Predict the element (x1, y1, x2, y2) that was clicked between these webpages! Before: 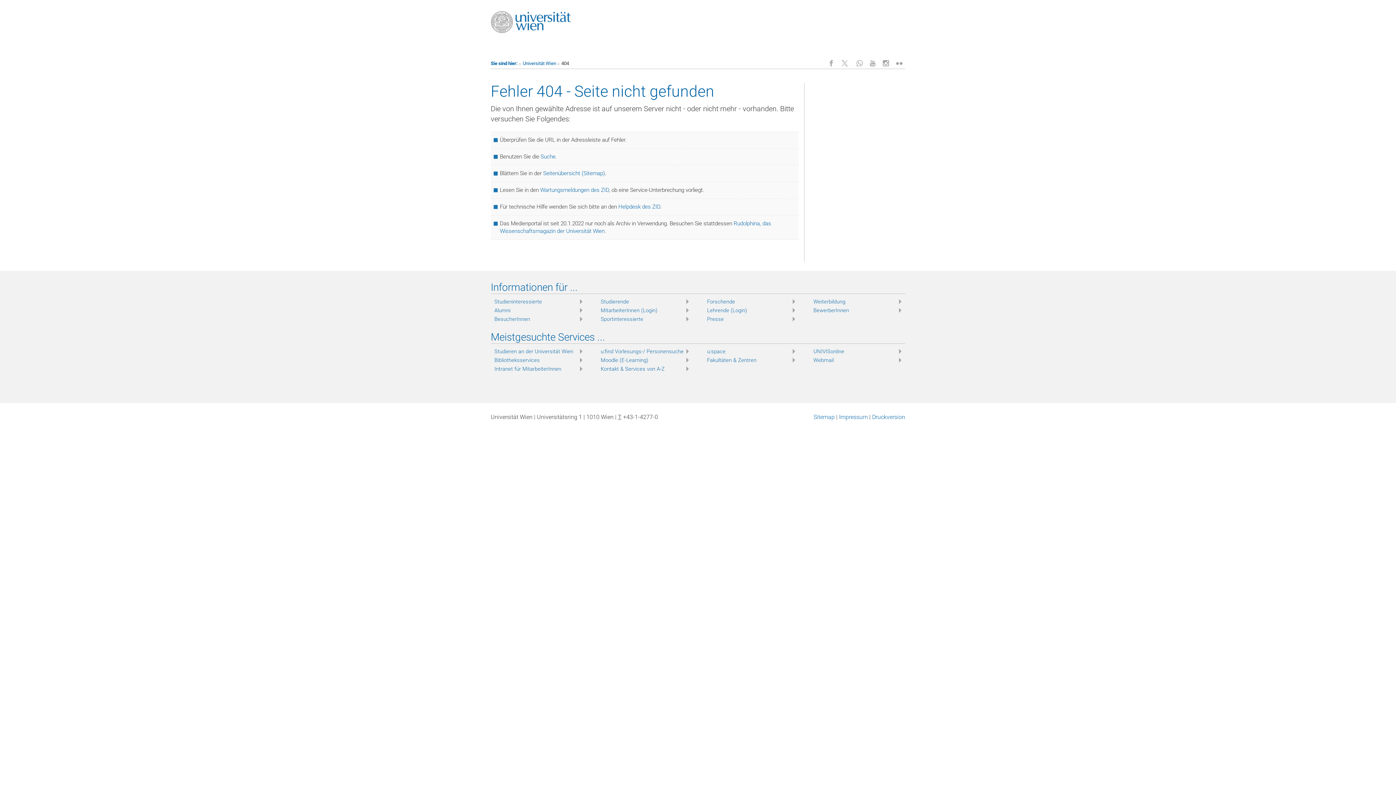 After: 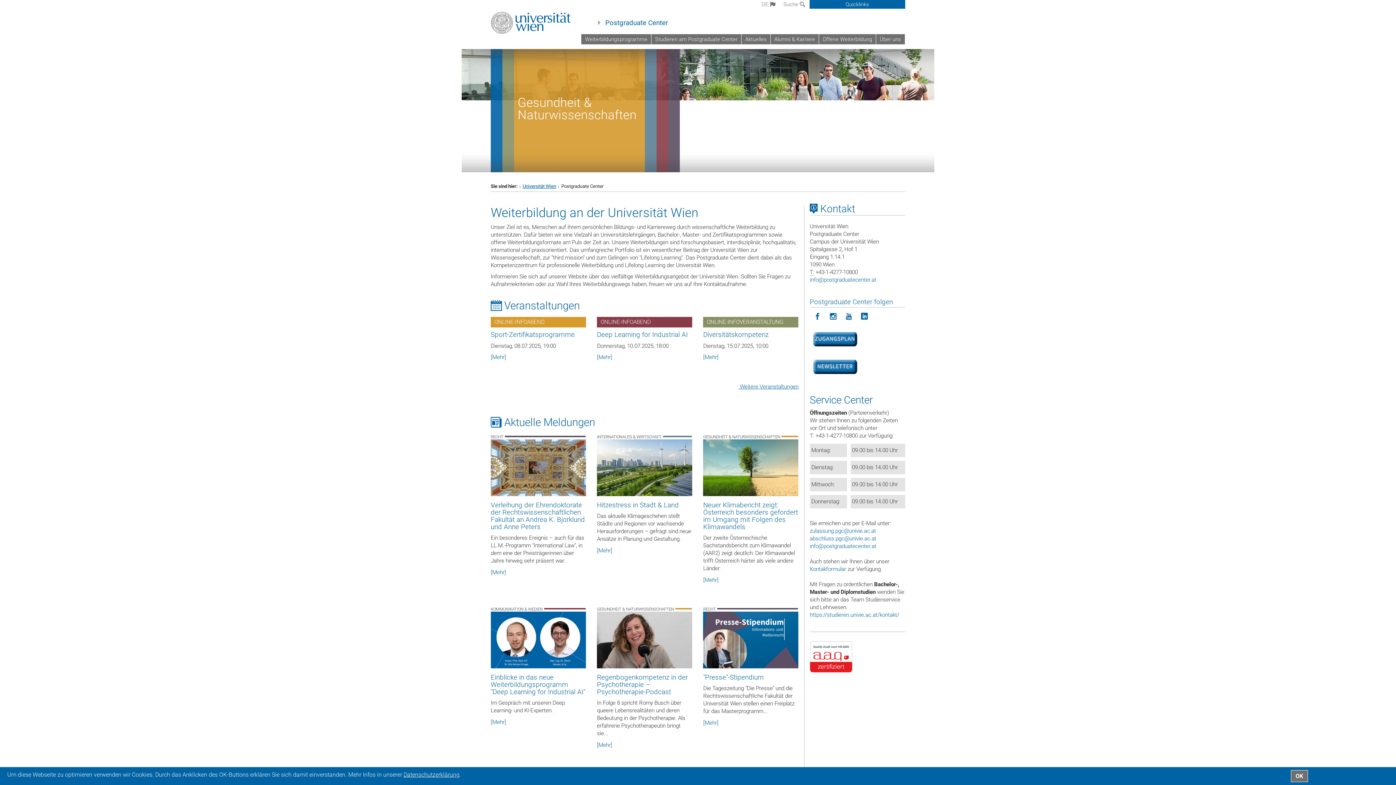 Action: bbox: (813, 298, 905, 305) label: Weiterbildung